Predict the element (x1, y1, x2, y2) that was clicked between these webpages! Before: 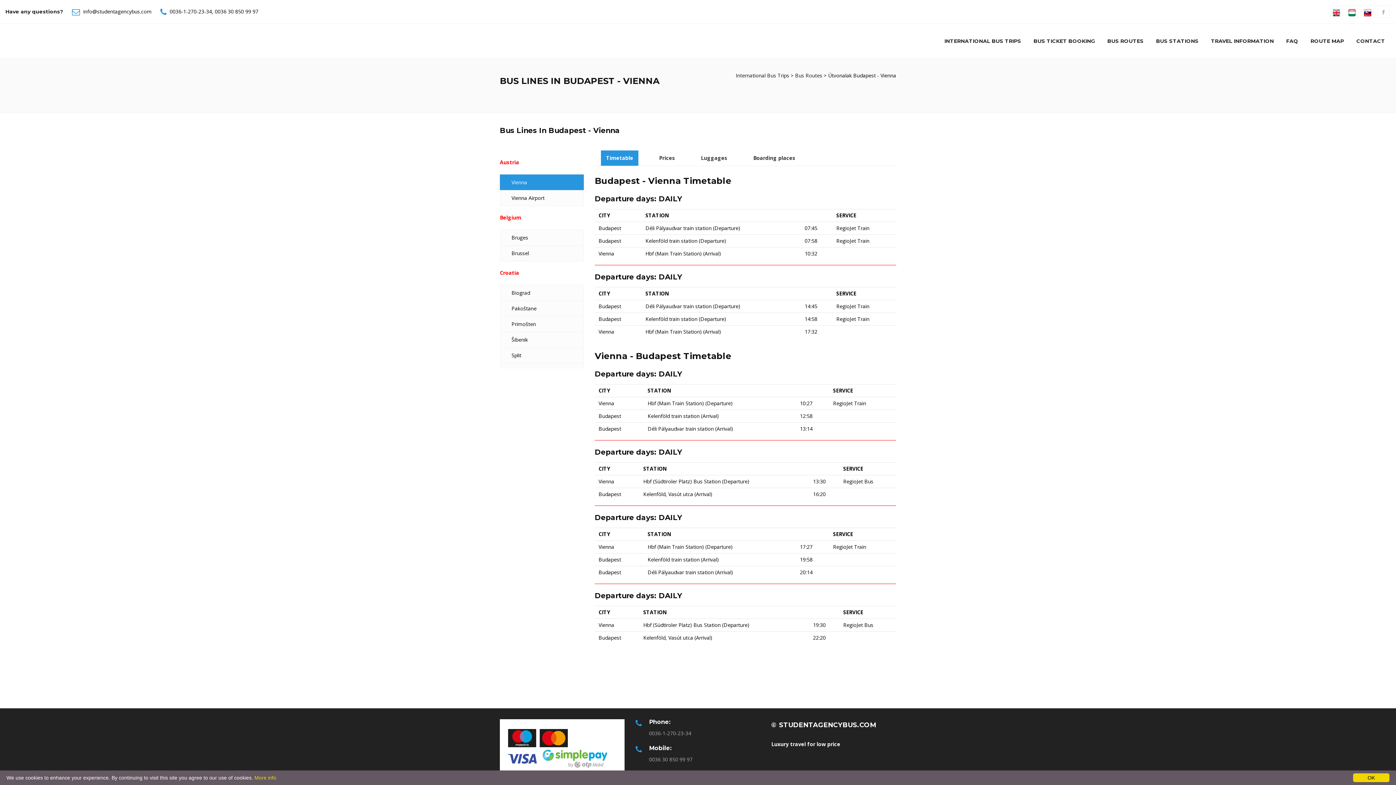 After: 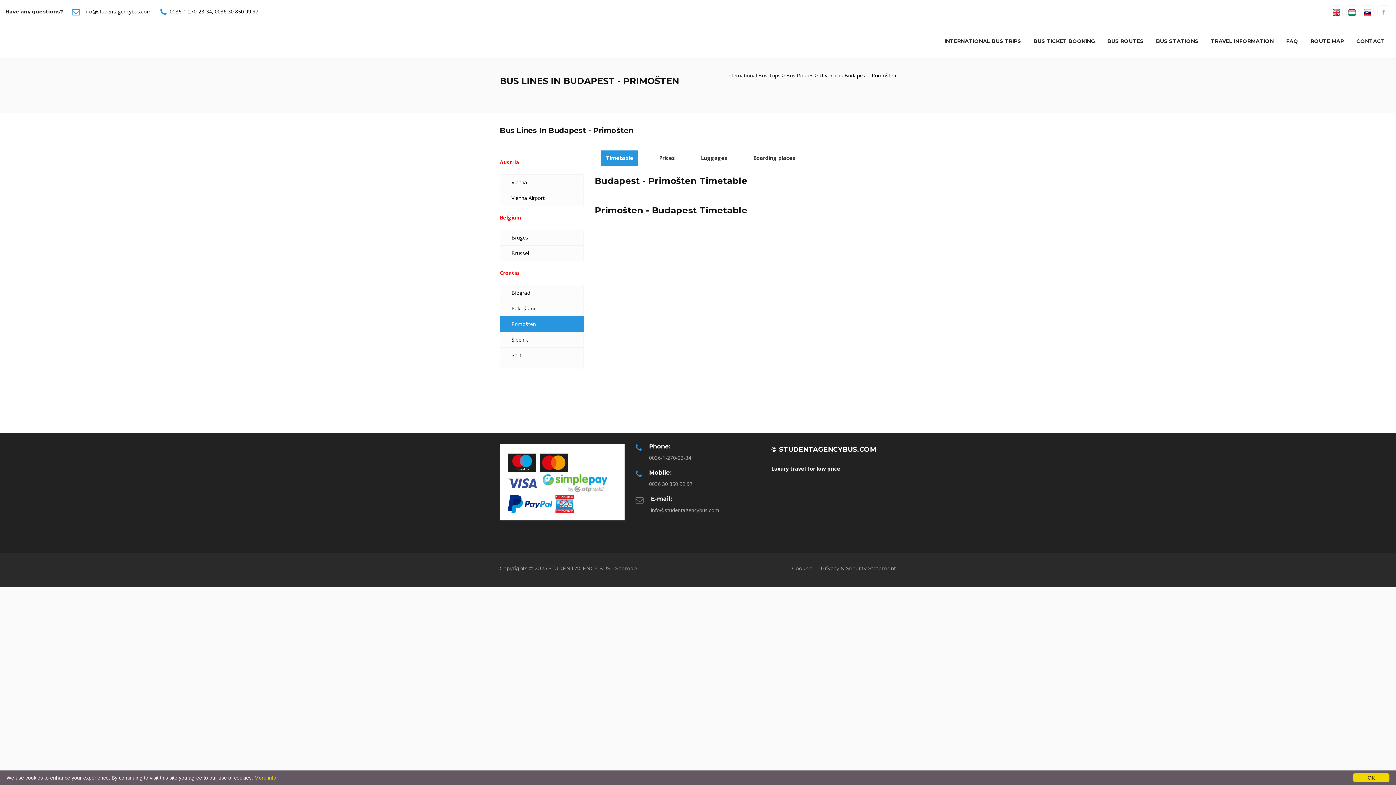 Action: label: Primošten bbox: (506, 316, 577, 332)